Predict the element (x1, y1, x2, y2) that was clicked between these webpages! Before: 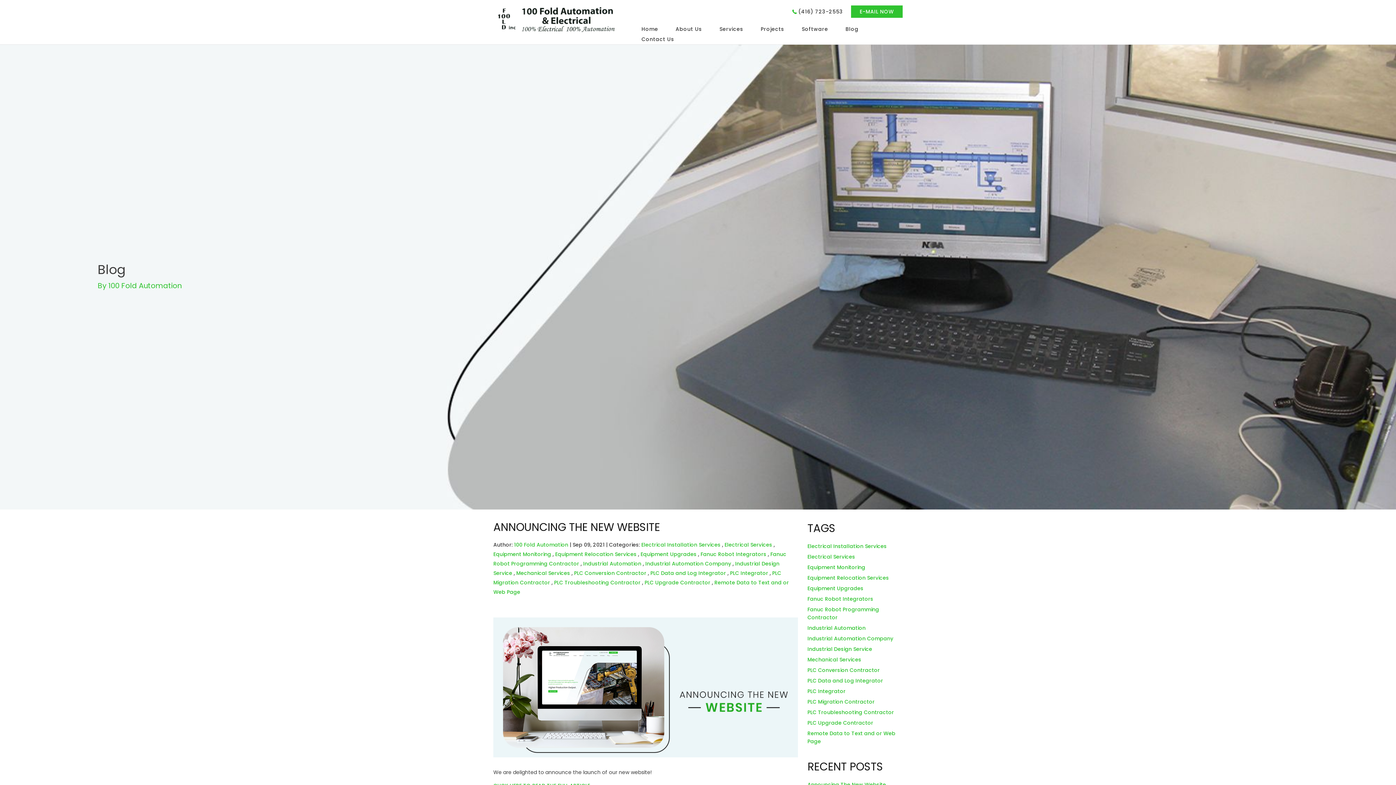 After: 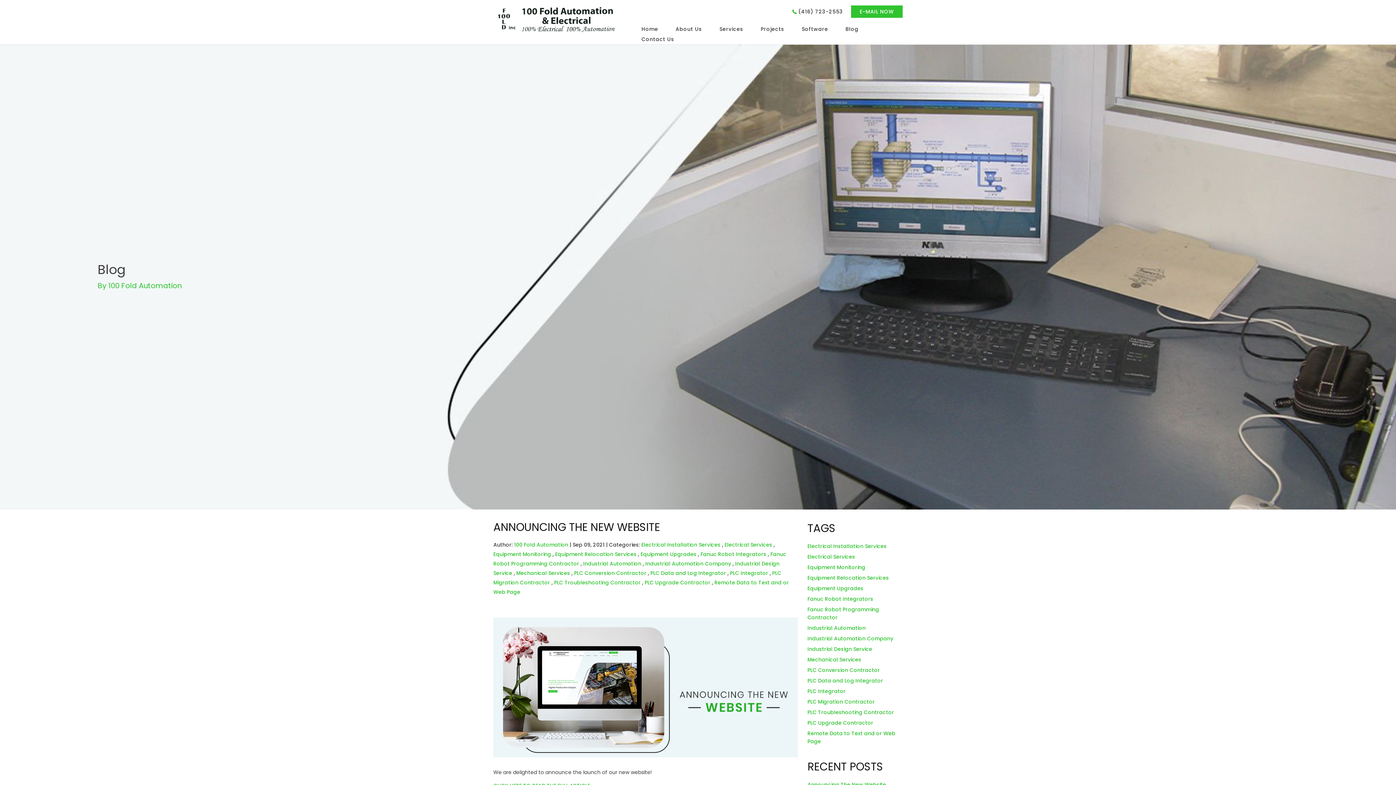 Action: bbox: (807, 584, 863, 592) label: Equipment Upgrades